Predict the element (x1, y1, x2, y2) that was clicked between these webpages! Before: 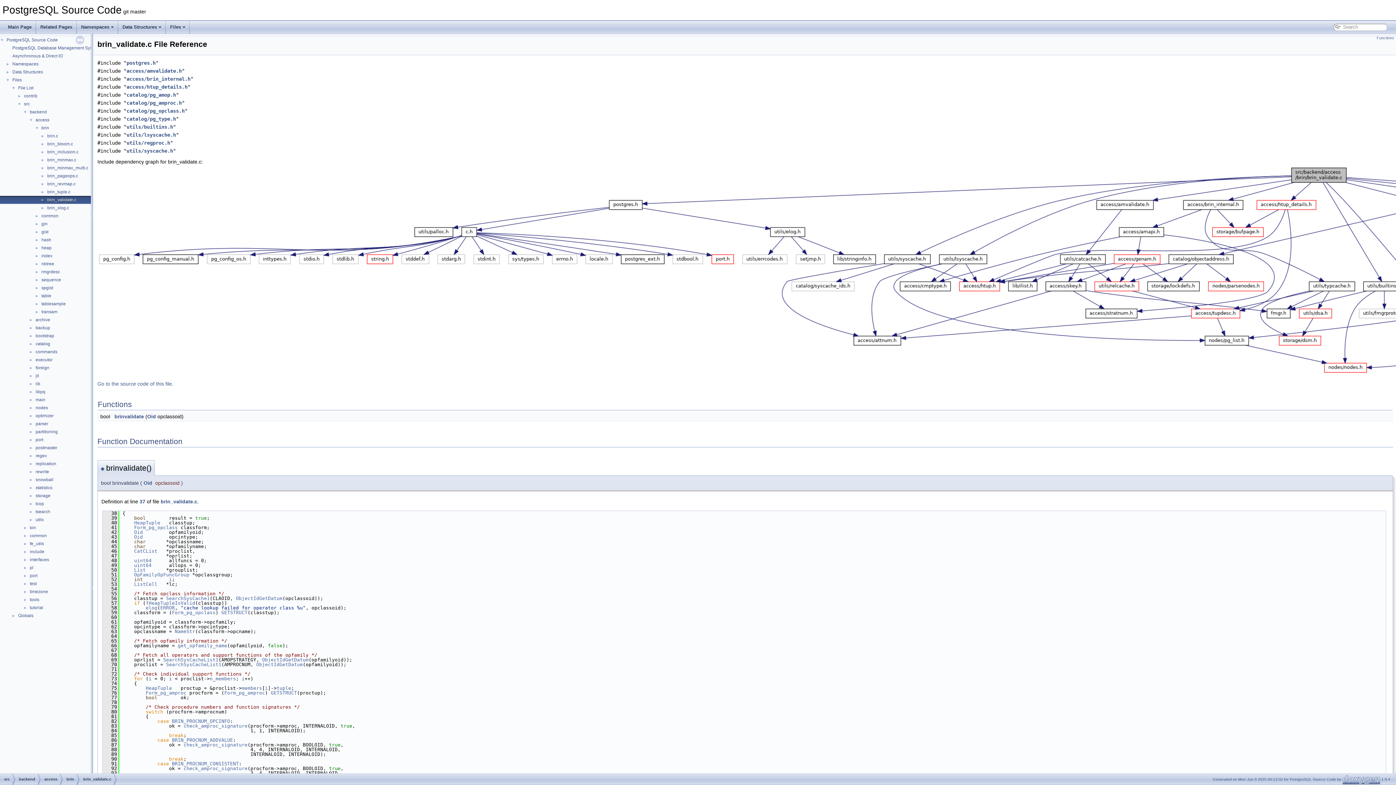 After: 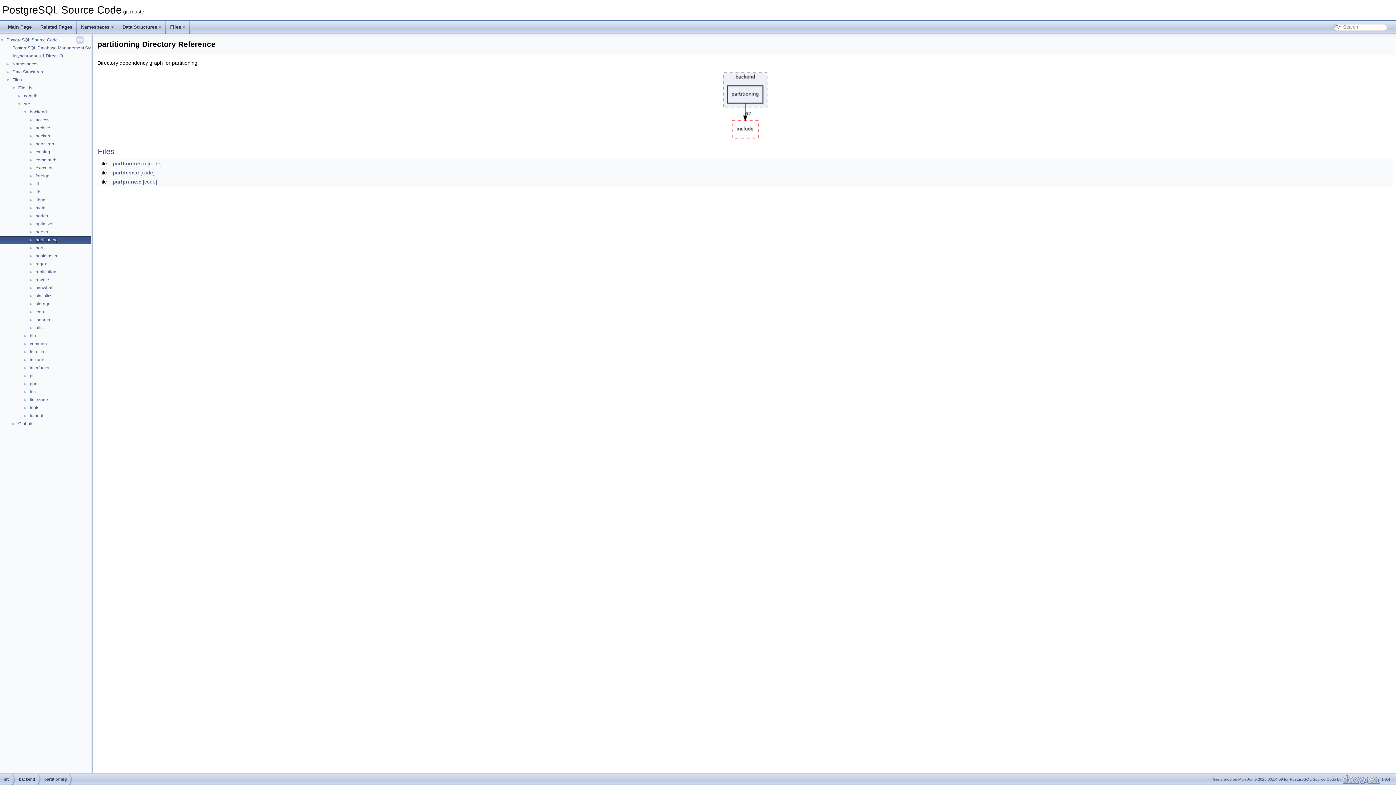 Action: bbox: (34, 428, 58, 435) label: partitioning